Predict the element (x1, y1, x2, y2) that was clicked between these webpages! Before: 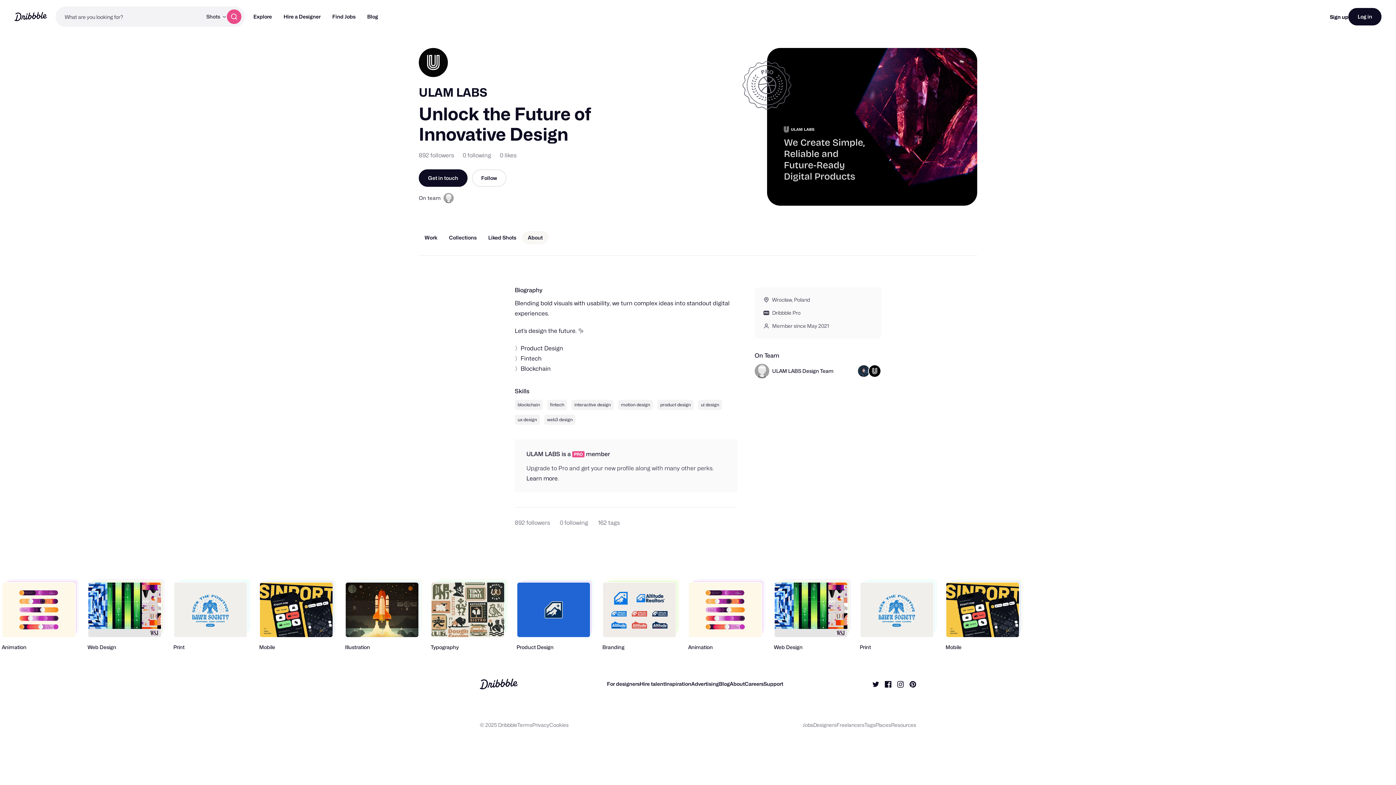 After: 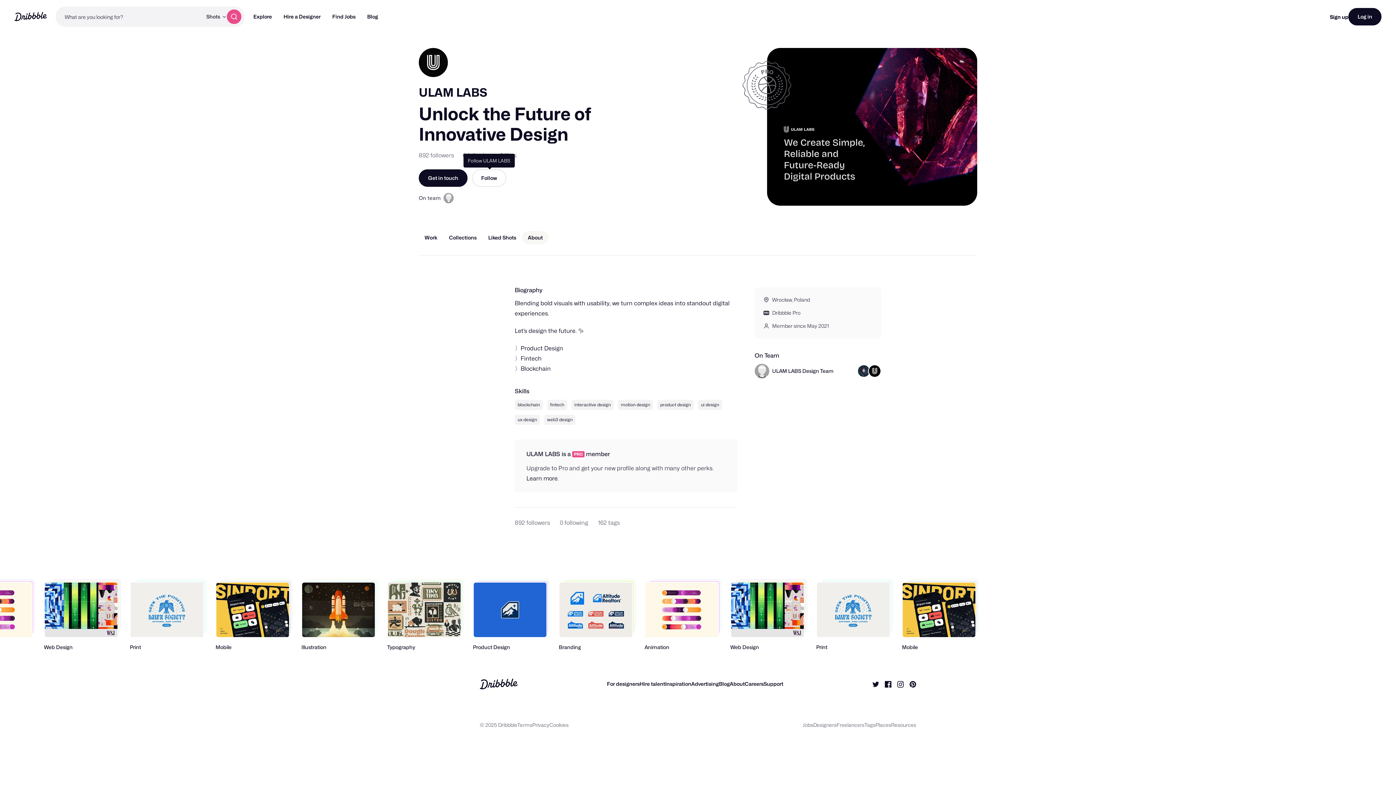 Action: label: Follow bbox: (472, 169, 506, 186)